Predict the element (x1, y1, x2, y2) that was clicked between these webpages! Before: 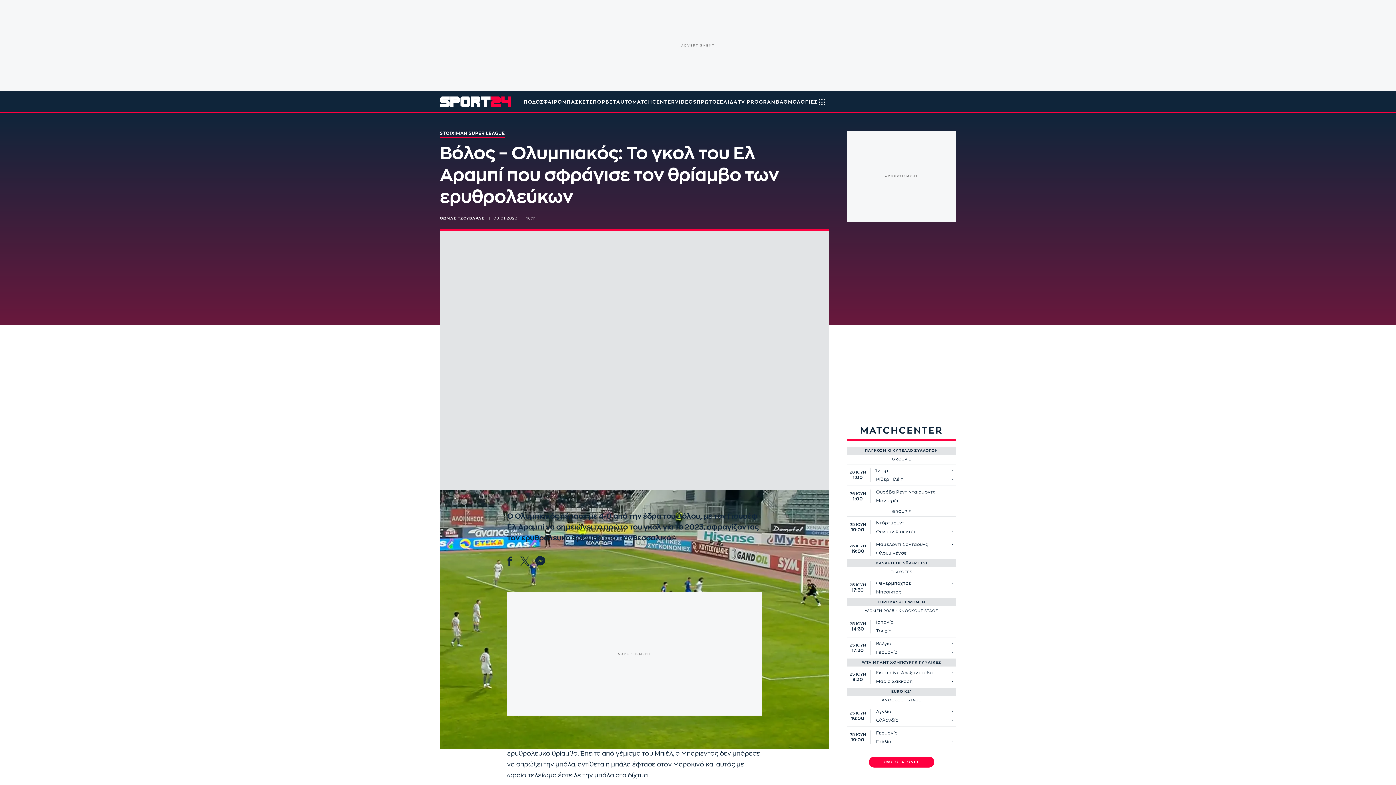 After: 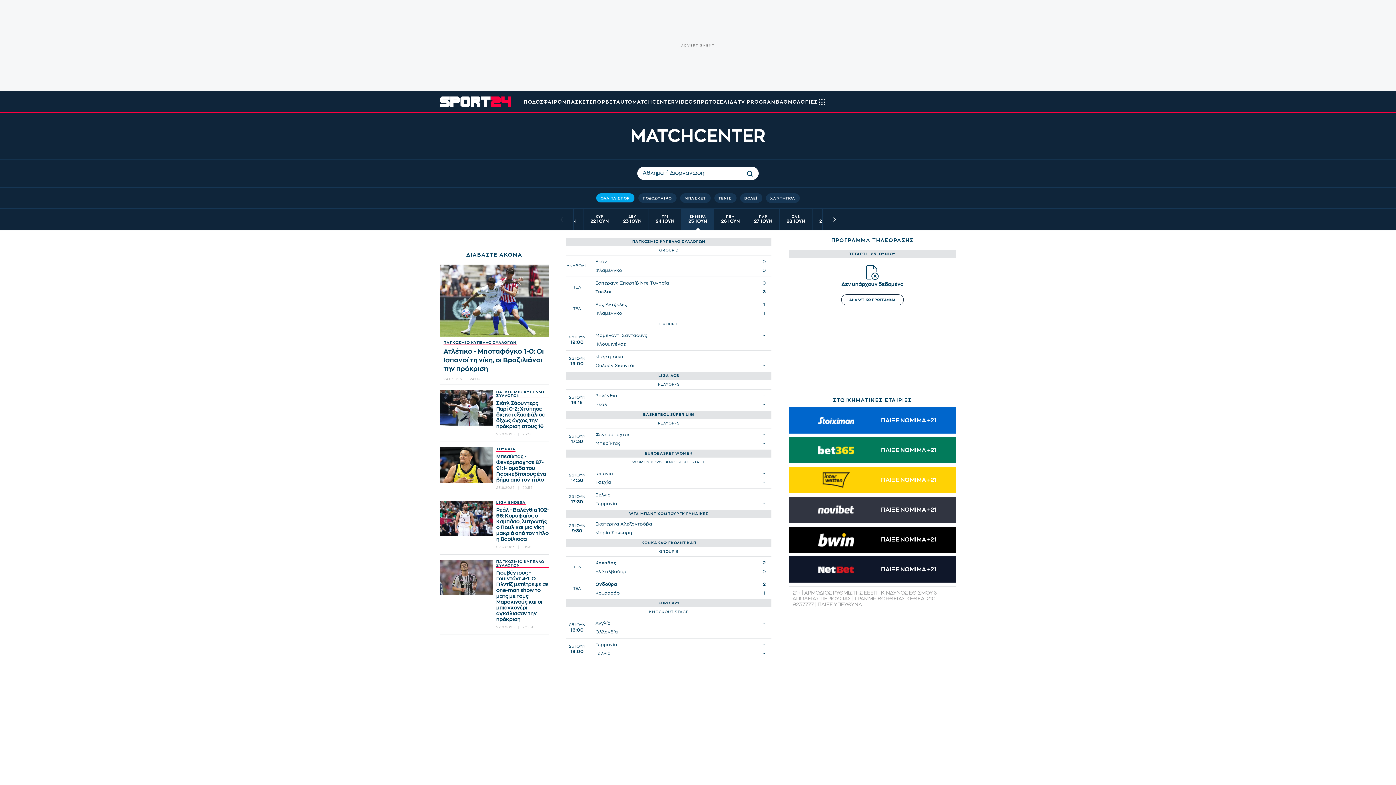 Action: label: MATCHCENTER bbox: (860, 426, 943, 435)